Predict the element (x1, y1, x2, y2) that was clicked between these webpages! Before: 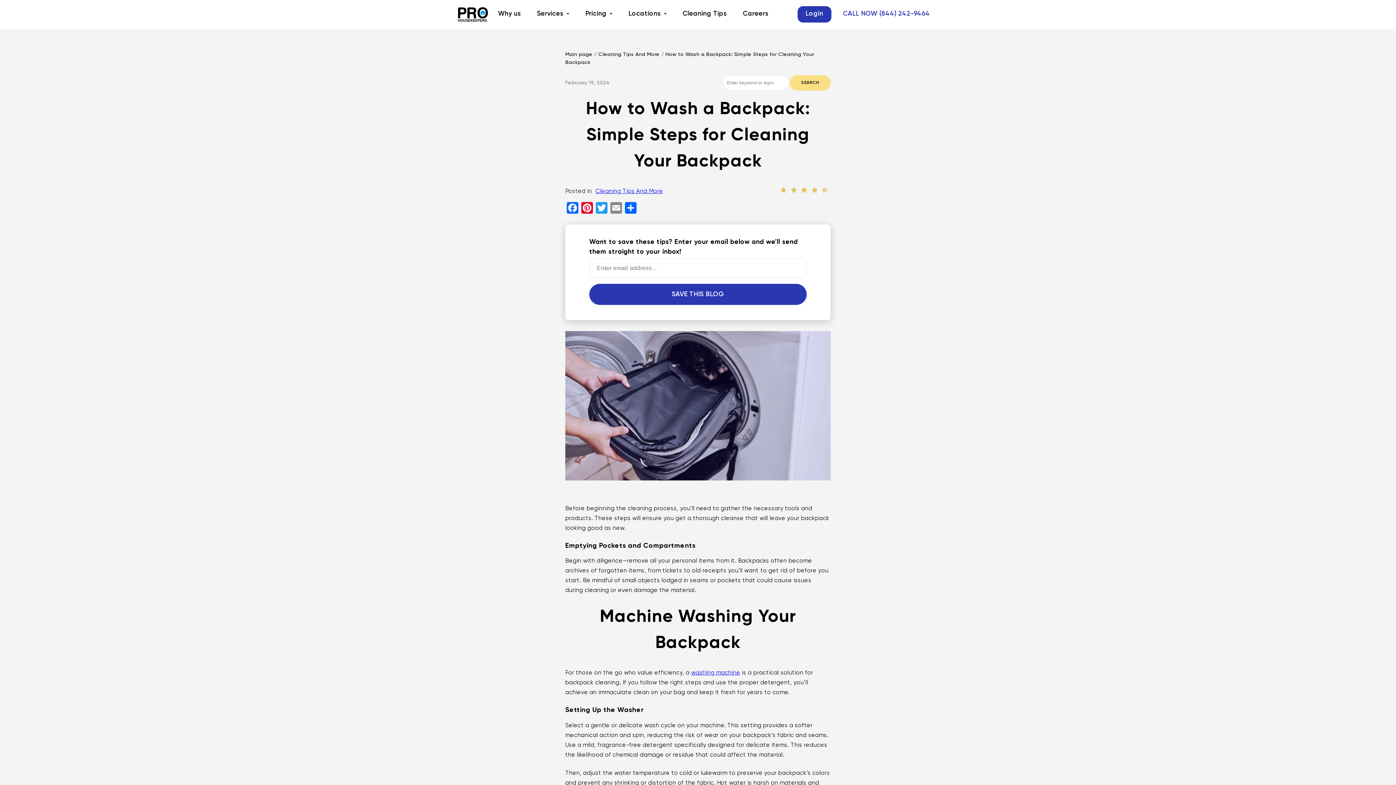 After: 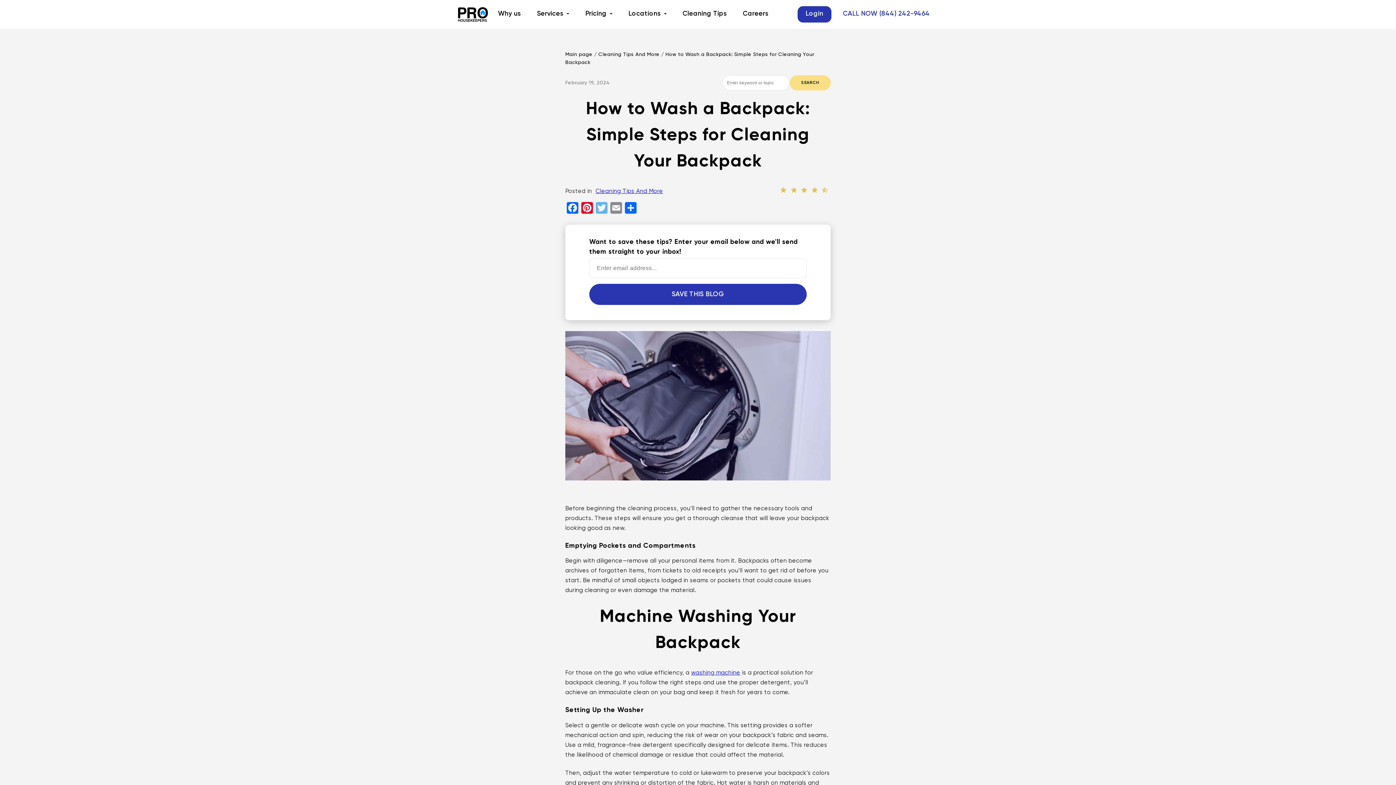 Action: label: Twitter bbox: (594, 202, 609, 213)